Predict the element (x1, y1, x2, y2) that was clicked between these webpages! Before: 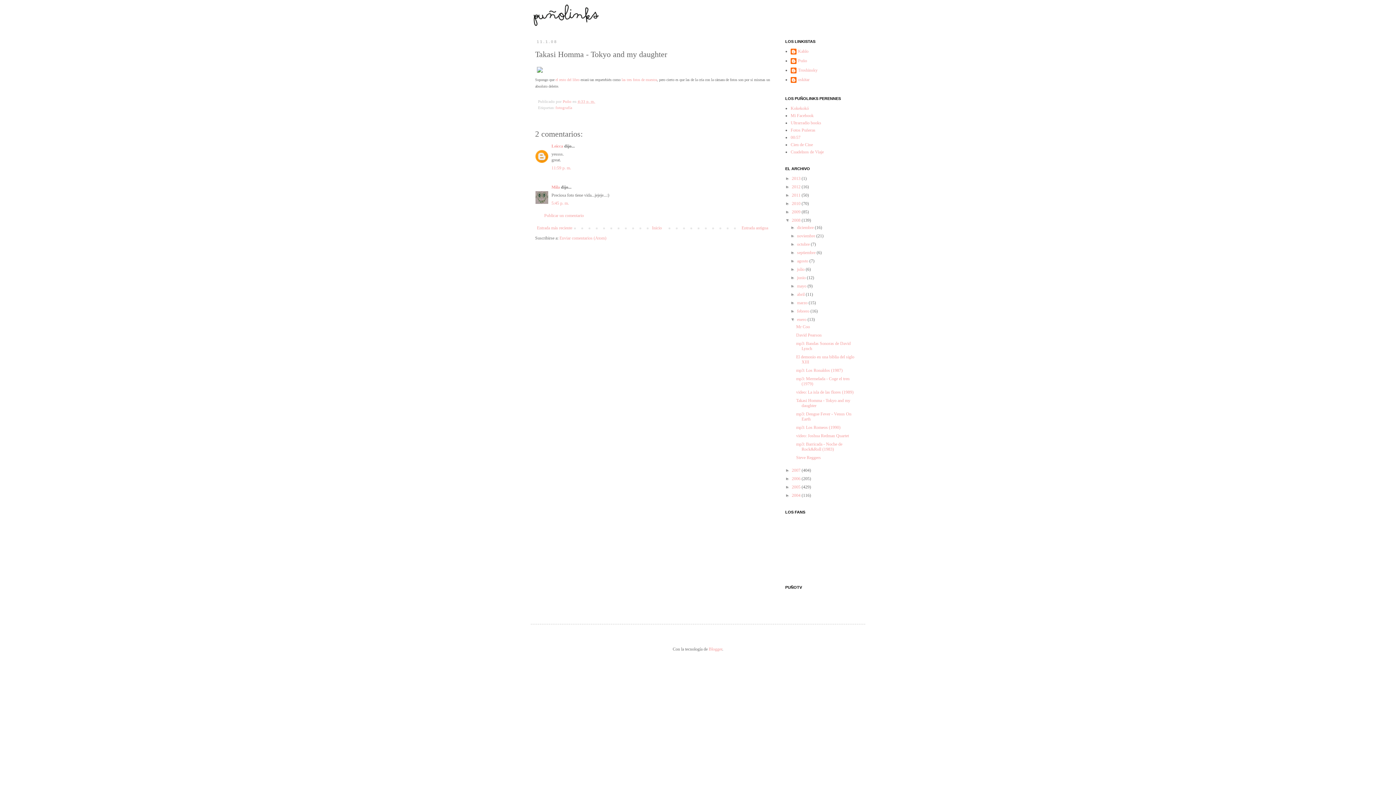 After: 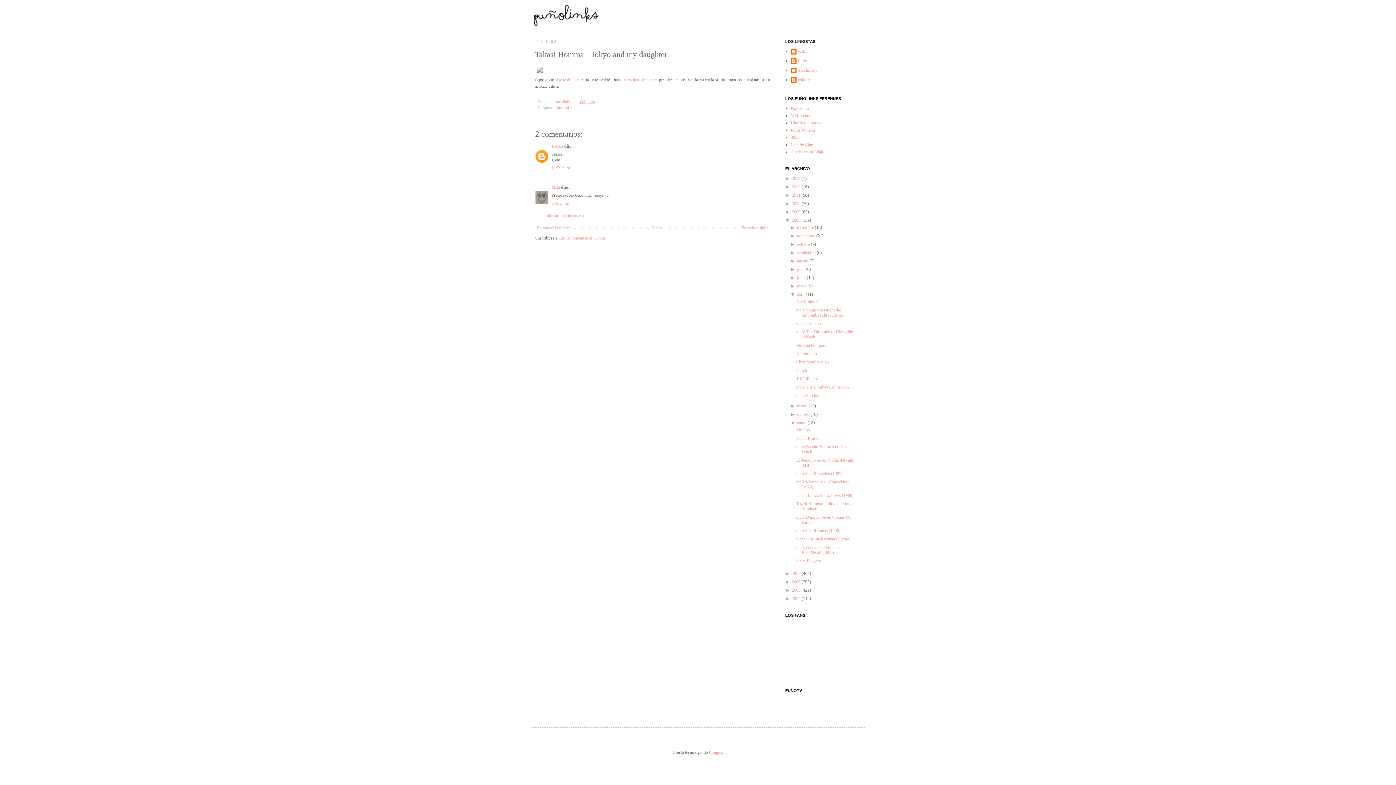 Action: bbox: (790, 292, 797, 297) label: ►  